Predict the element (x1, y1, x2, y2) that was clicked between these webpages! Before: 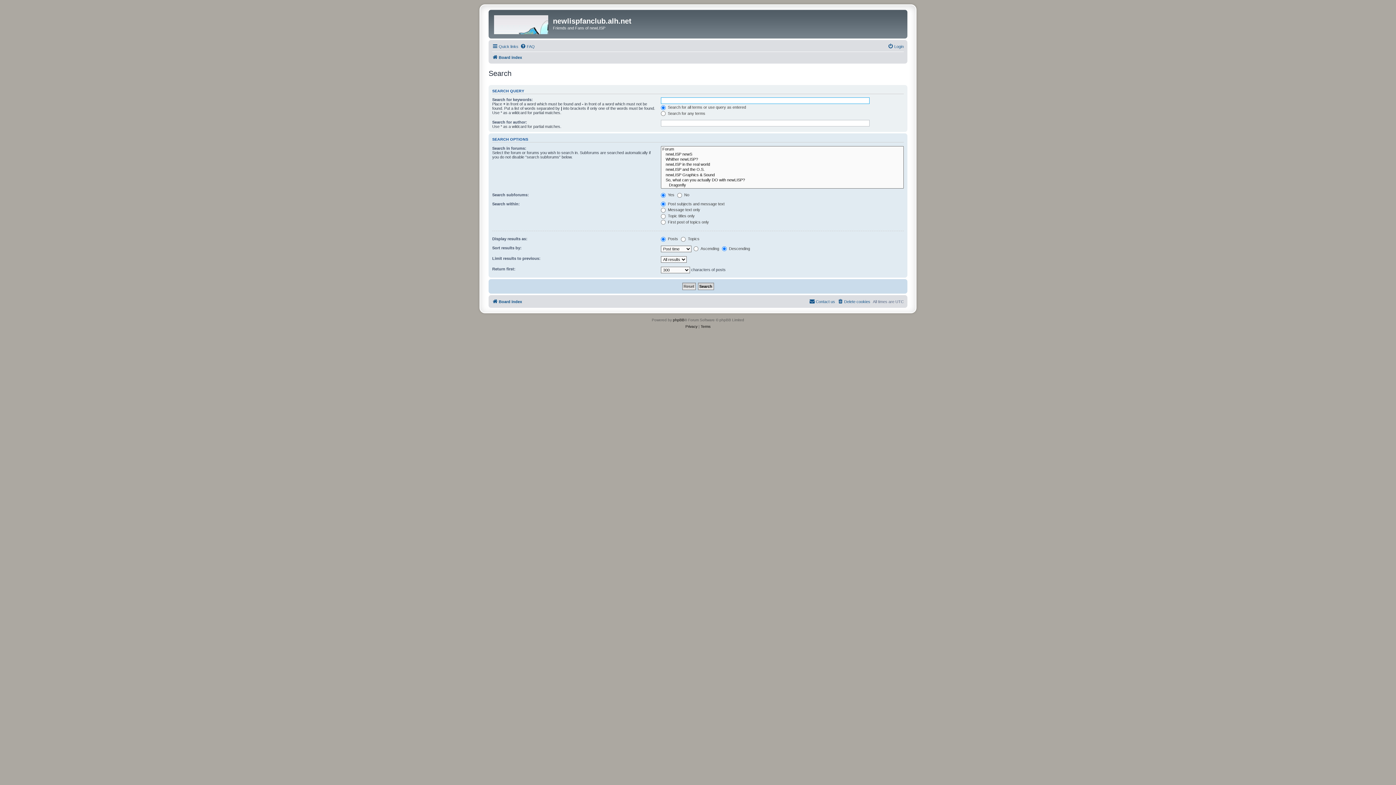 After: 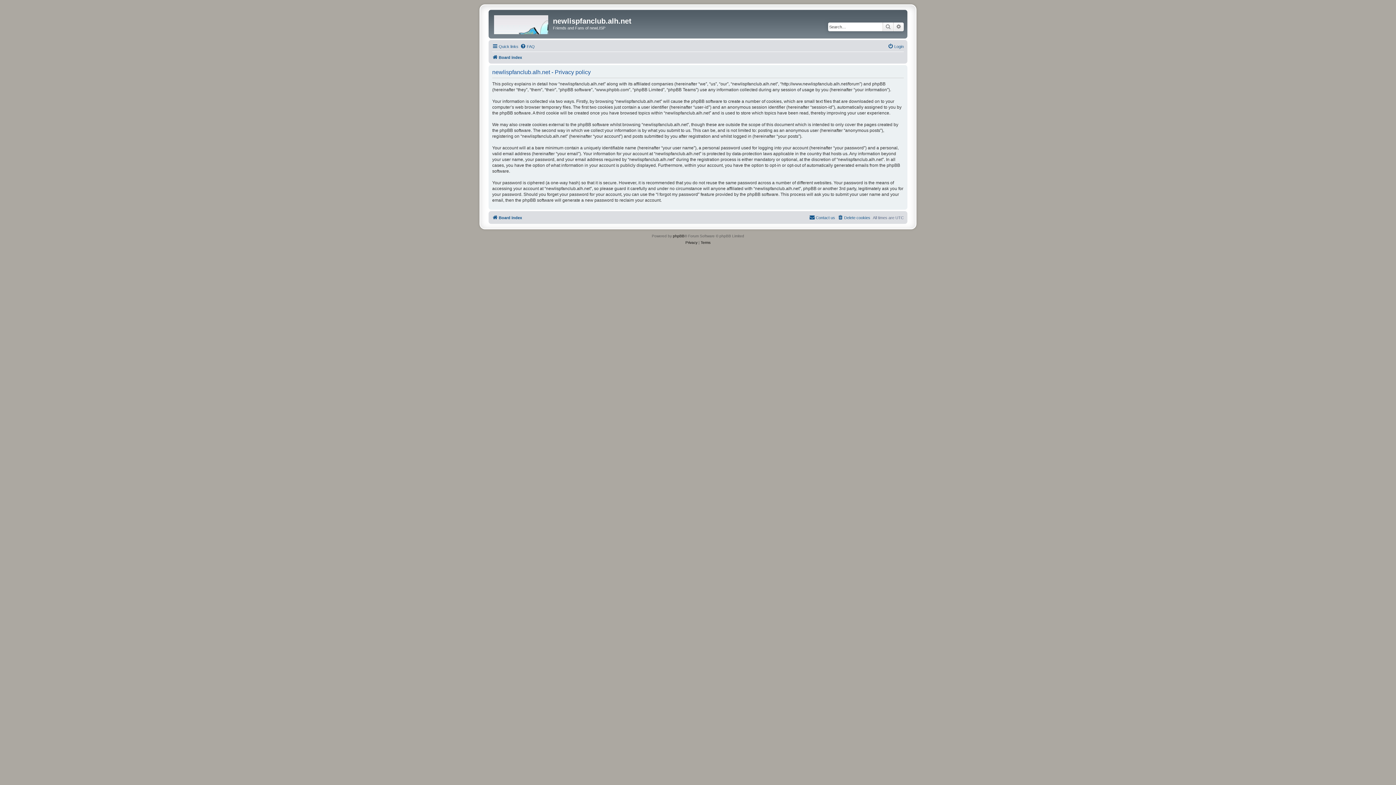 Action: bbox: (685, 323, 697, 330) label: Privacy